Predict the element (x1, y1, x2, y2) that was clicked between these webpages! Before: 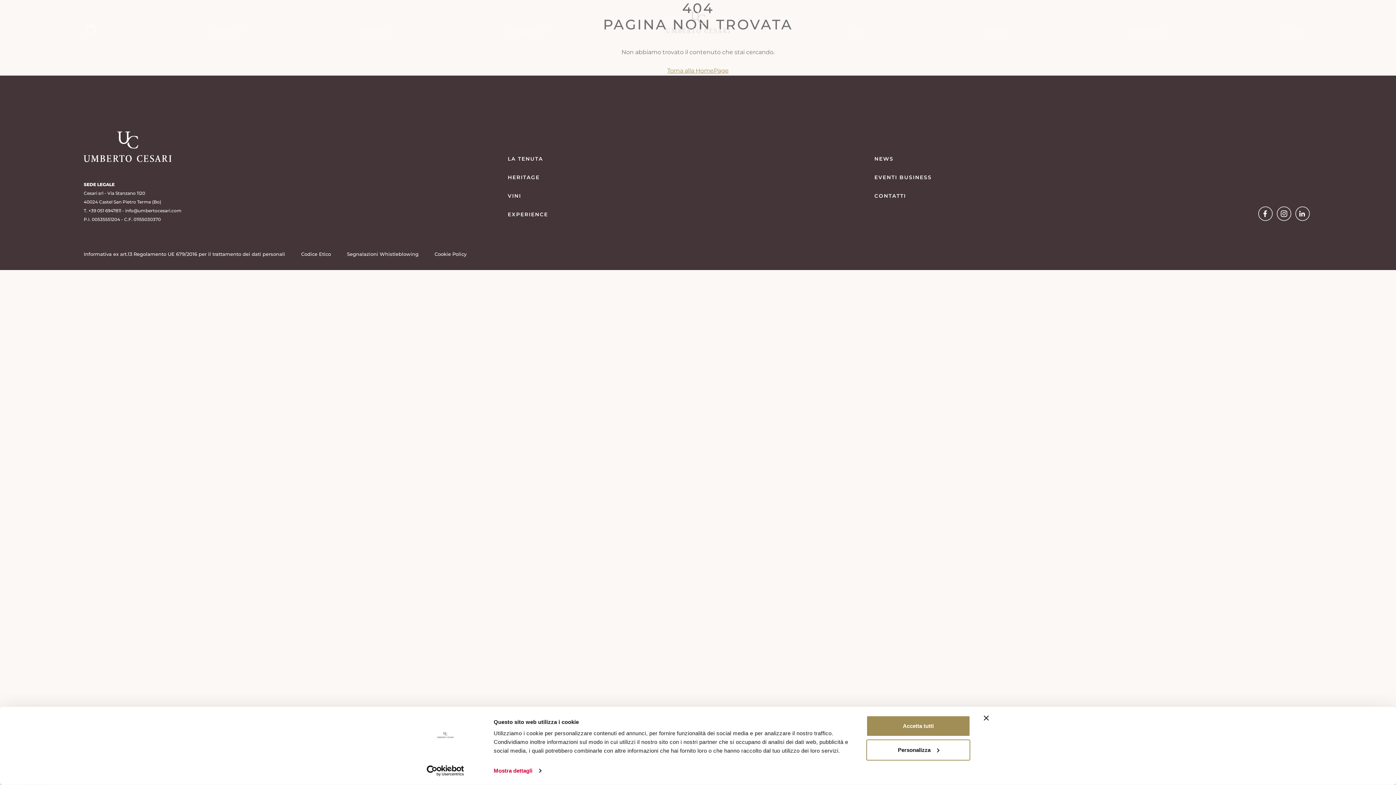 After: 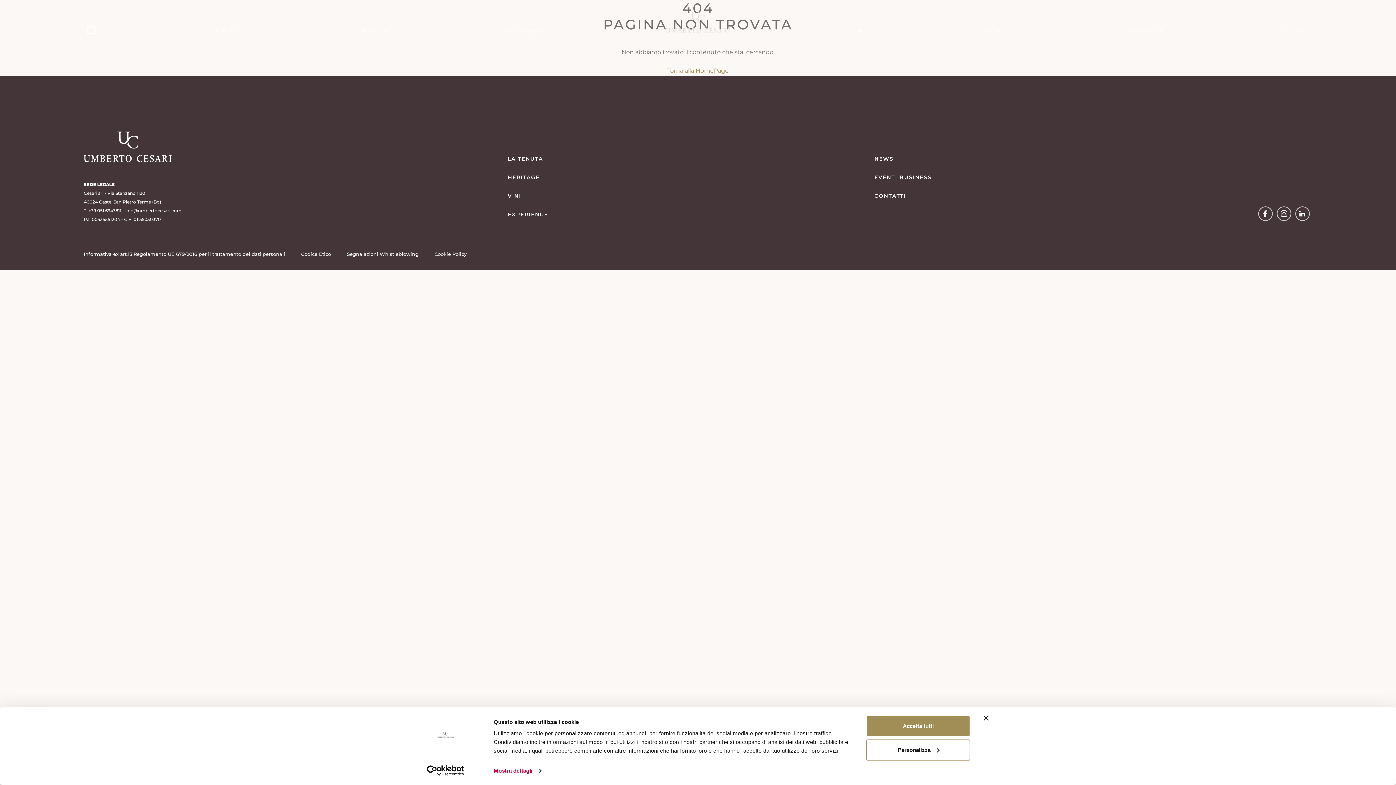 Action: label: Usercentrics Cookiebot - opens in a new window bbox: (413, 765, 477, 776)